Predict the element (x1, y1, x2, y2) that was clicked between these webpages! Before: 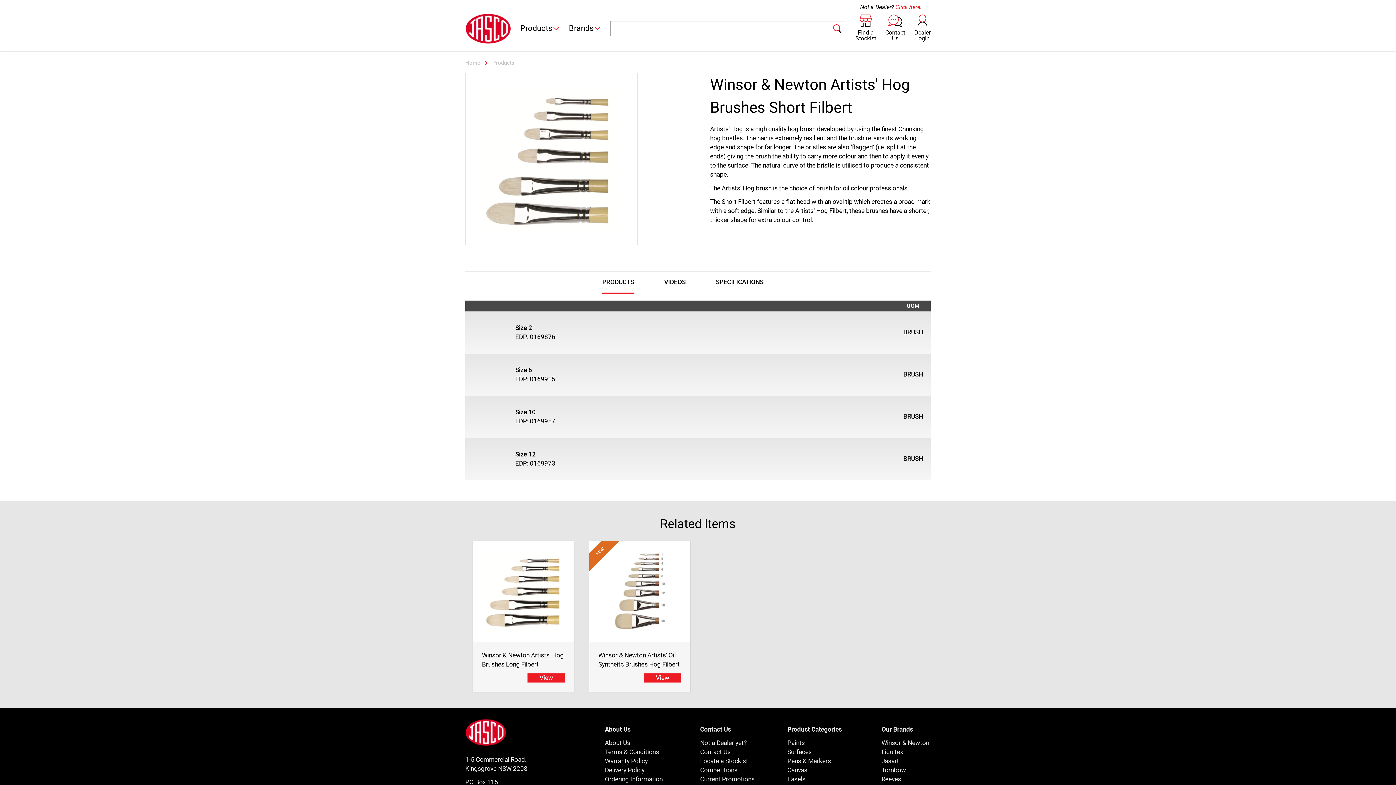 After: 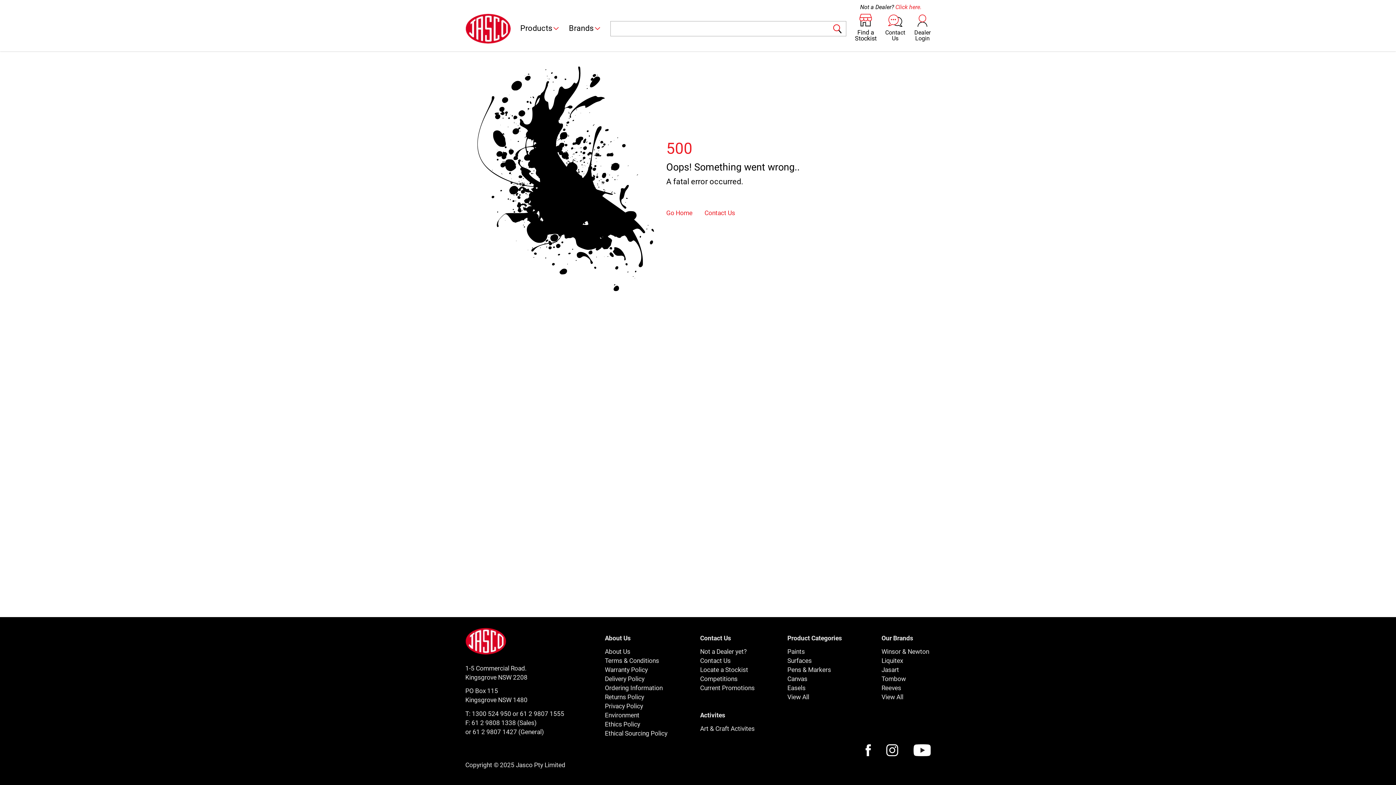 Action: label: Find a
Stockist bbox: (855, 14, 876, 42)